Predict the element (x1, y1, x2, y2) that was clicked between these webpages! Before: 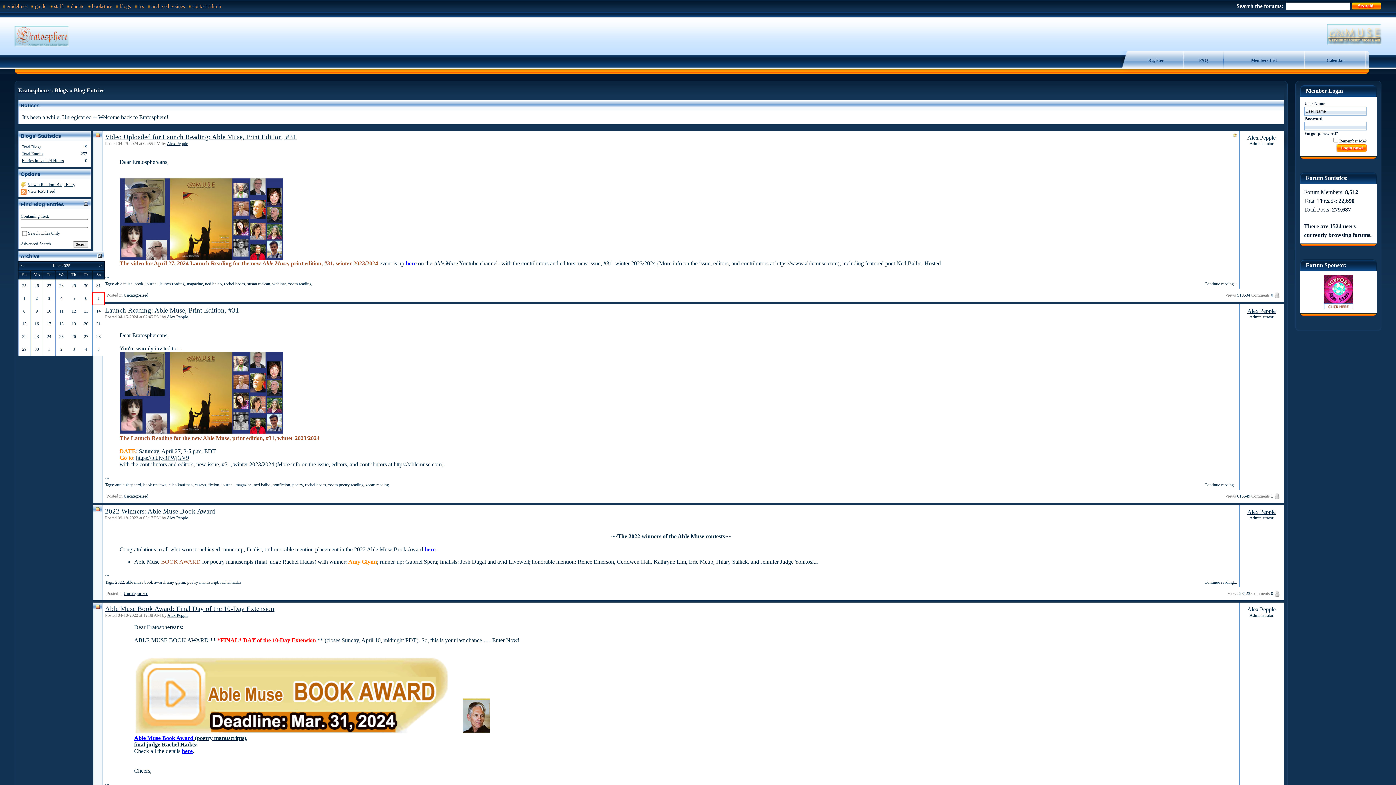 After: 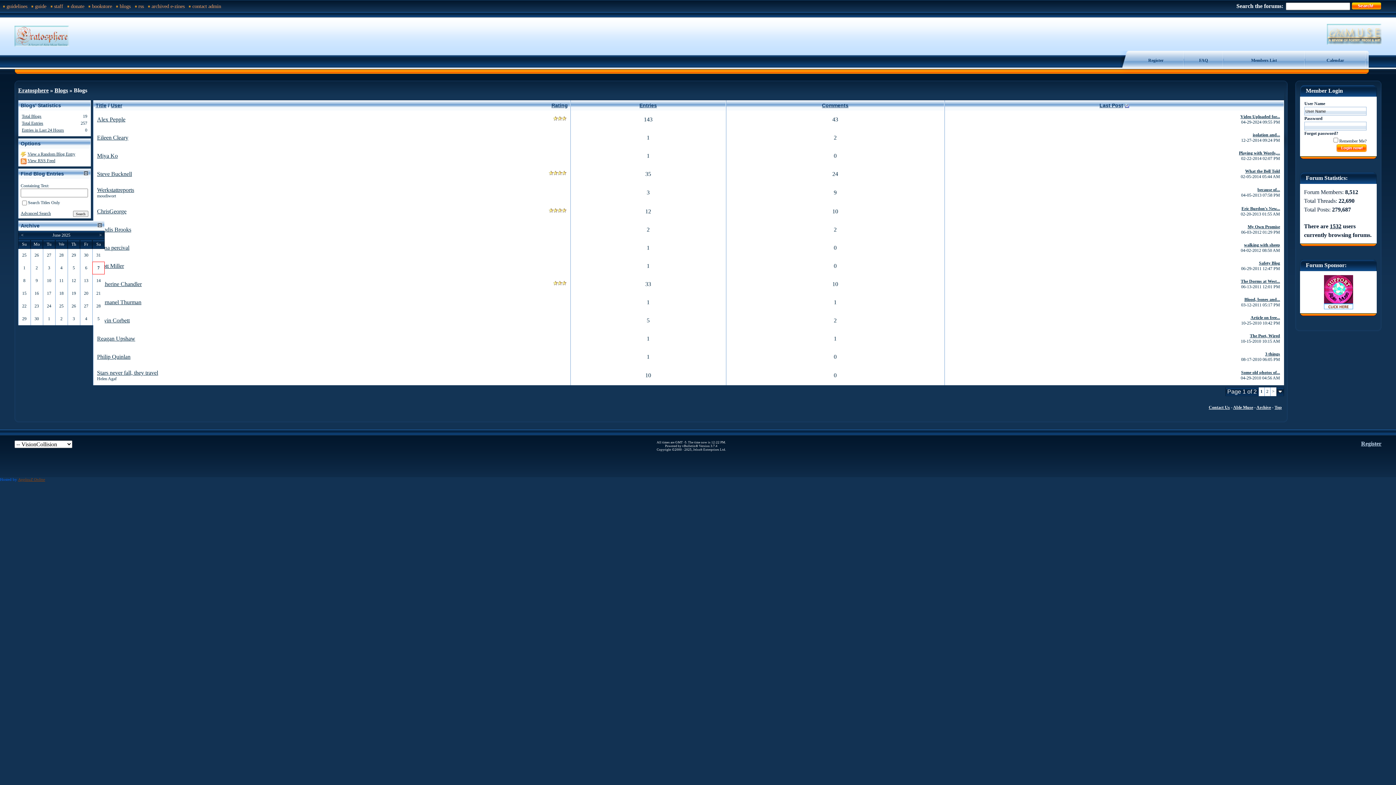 Action: label: Total Blogs bbox: (21, 144, 41, 149)